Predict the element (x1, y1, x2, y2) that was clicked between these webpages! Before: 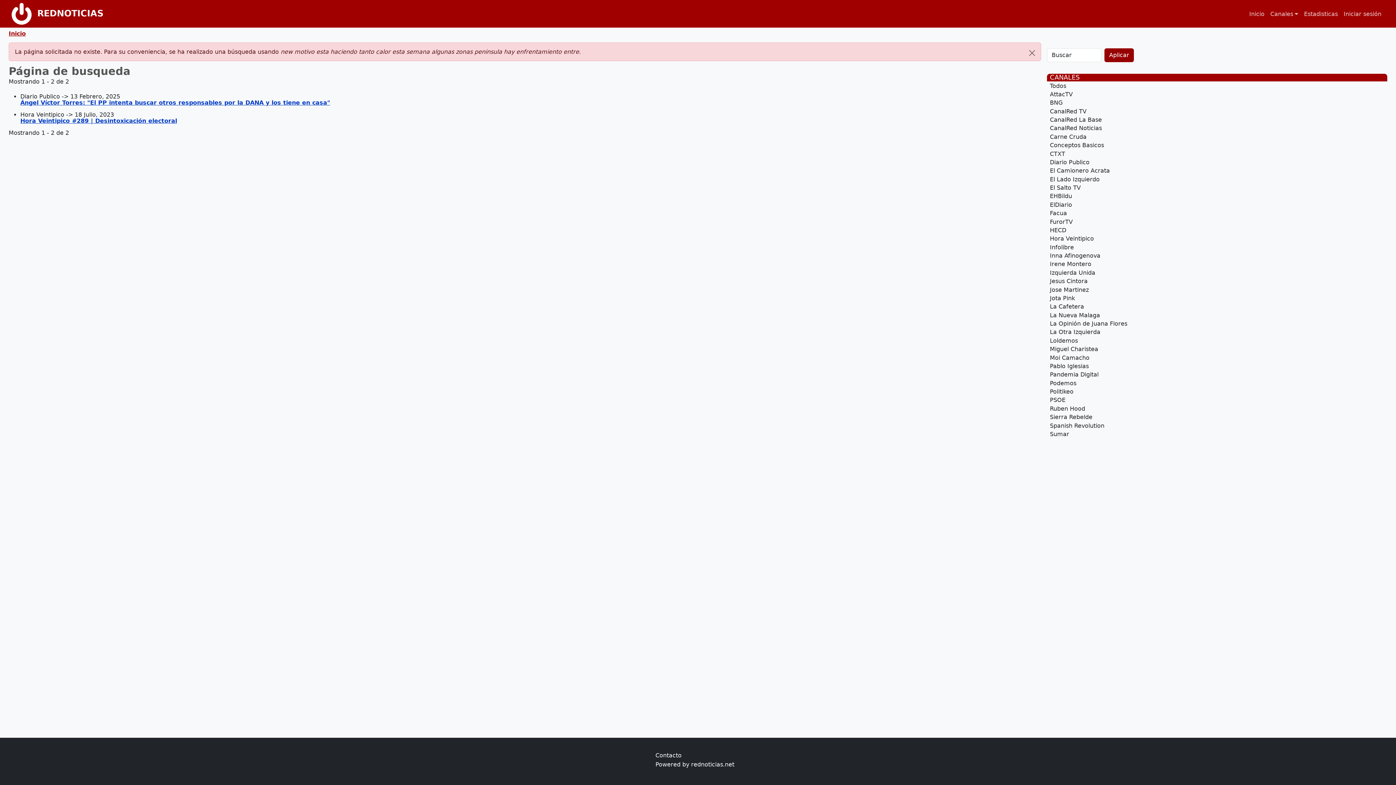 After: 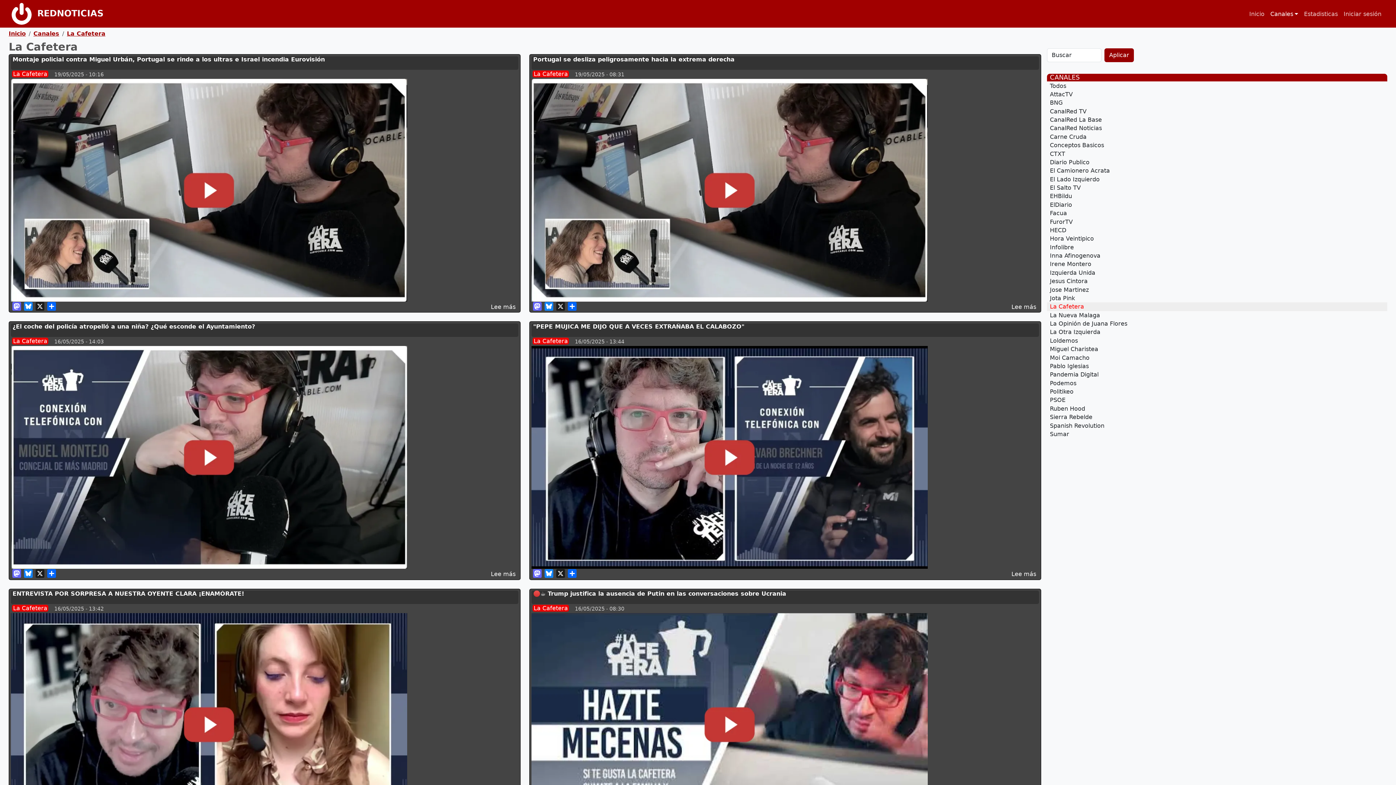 Action: bbox: (1047, 302, 1387, 311) label: La Cafetera